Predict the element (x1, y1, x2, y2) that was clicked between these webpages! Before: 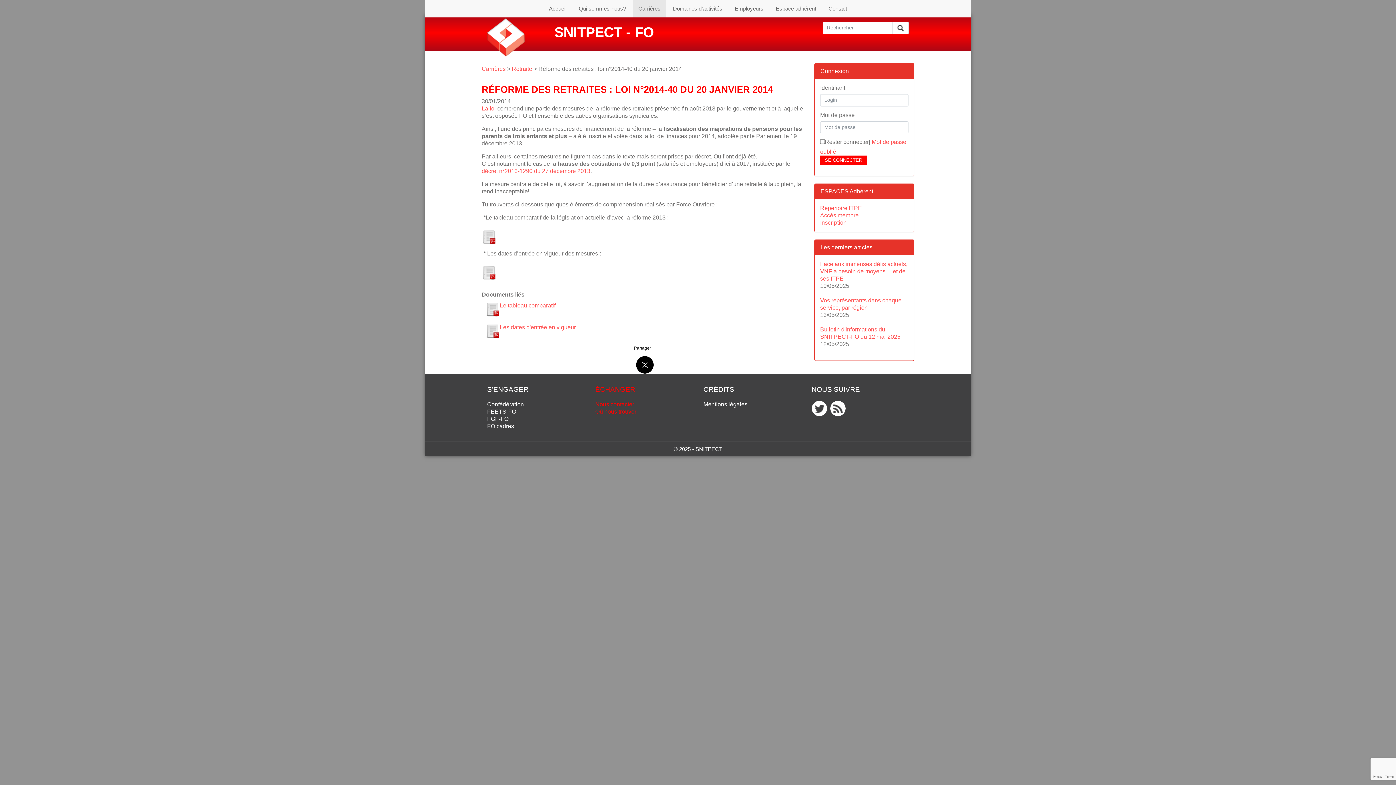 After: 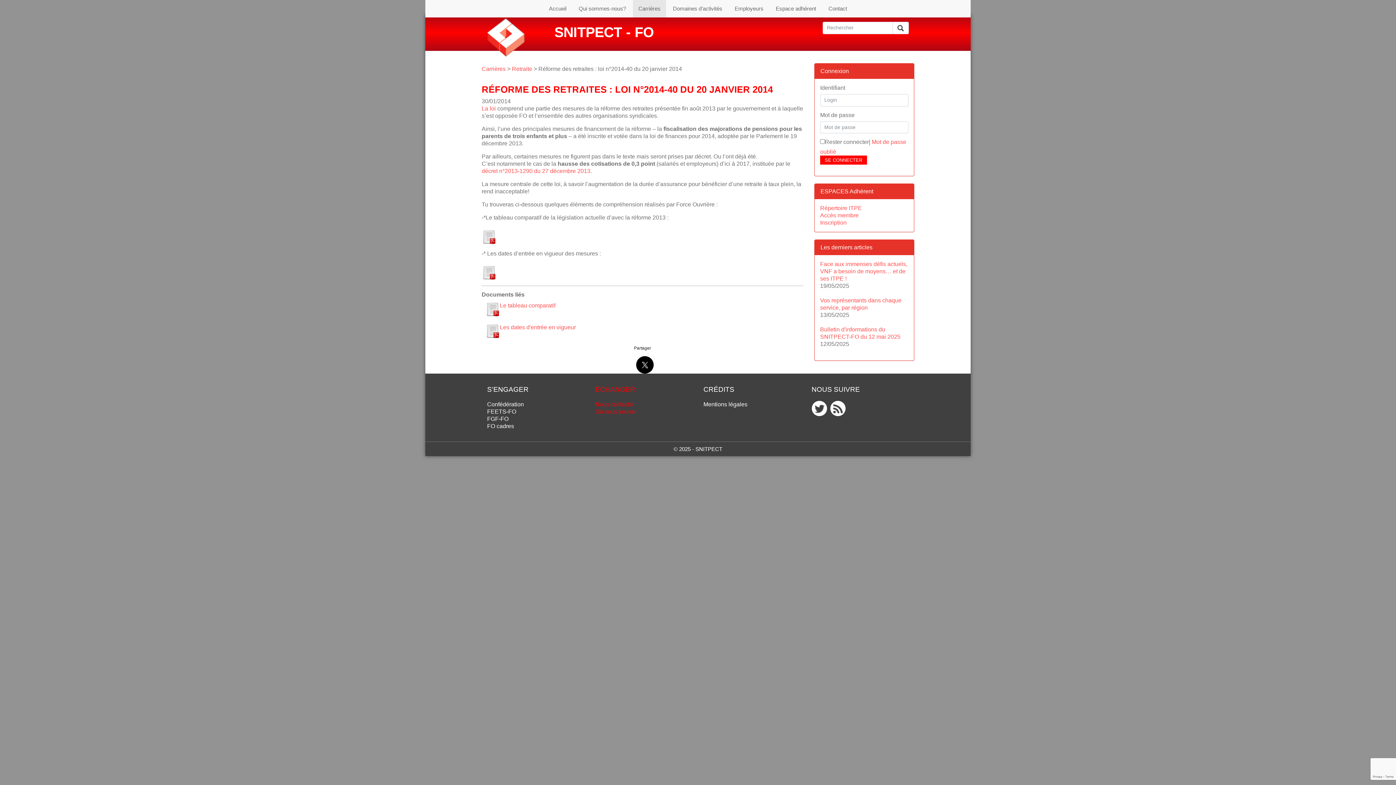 Action: bbox: (485, 302, 500, 316)